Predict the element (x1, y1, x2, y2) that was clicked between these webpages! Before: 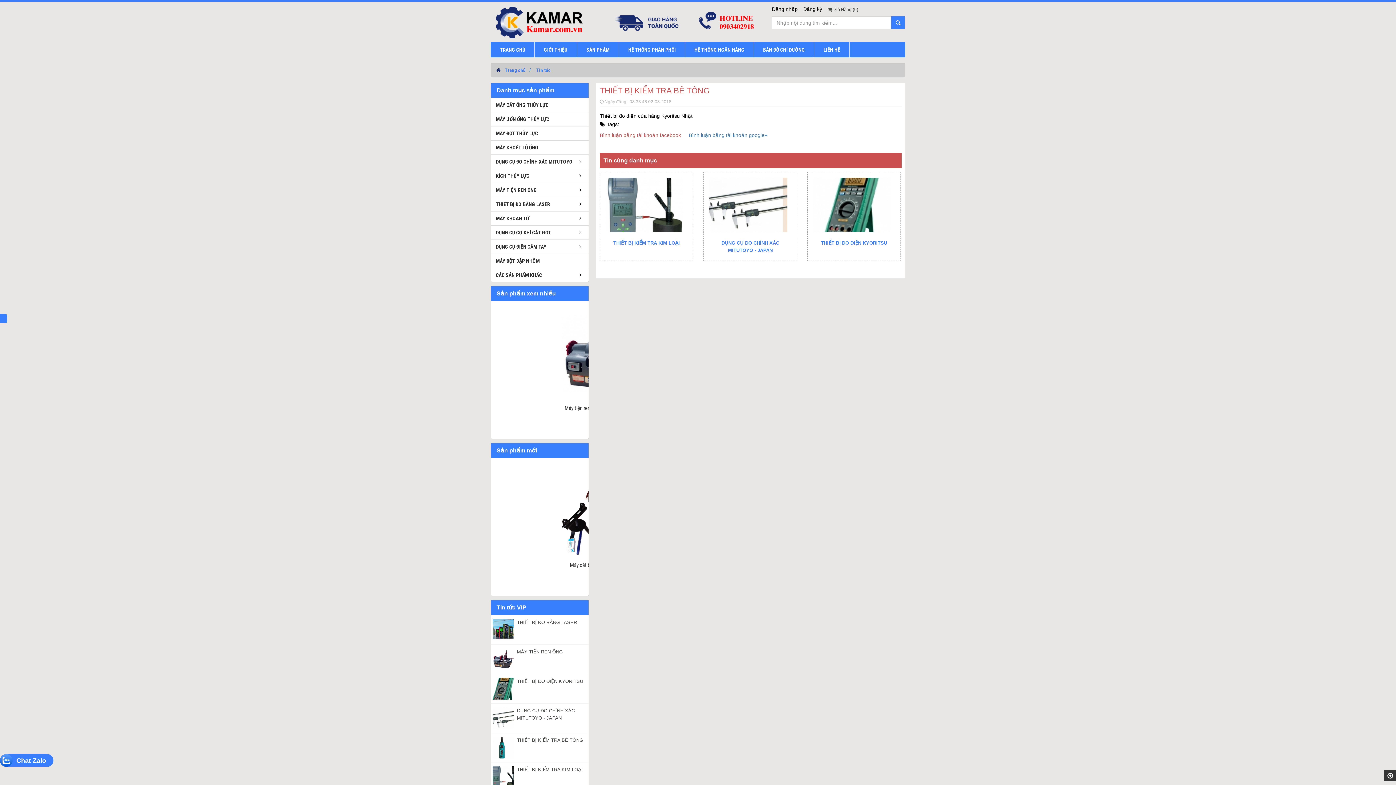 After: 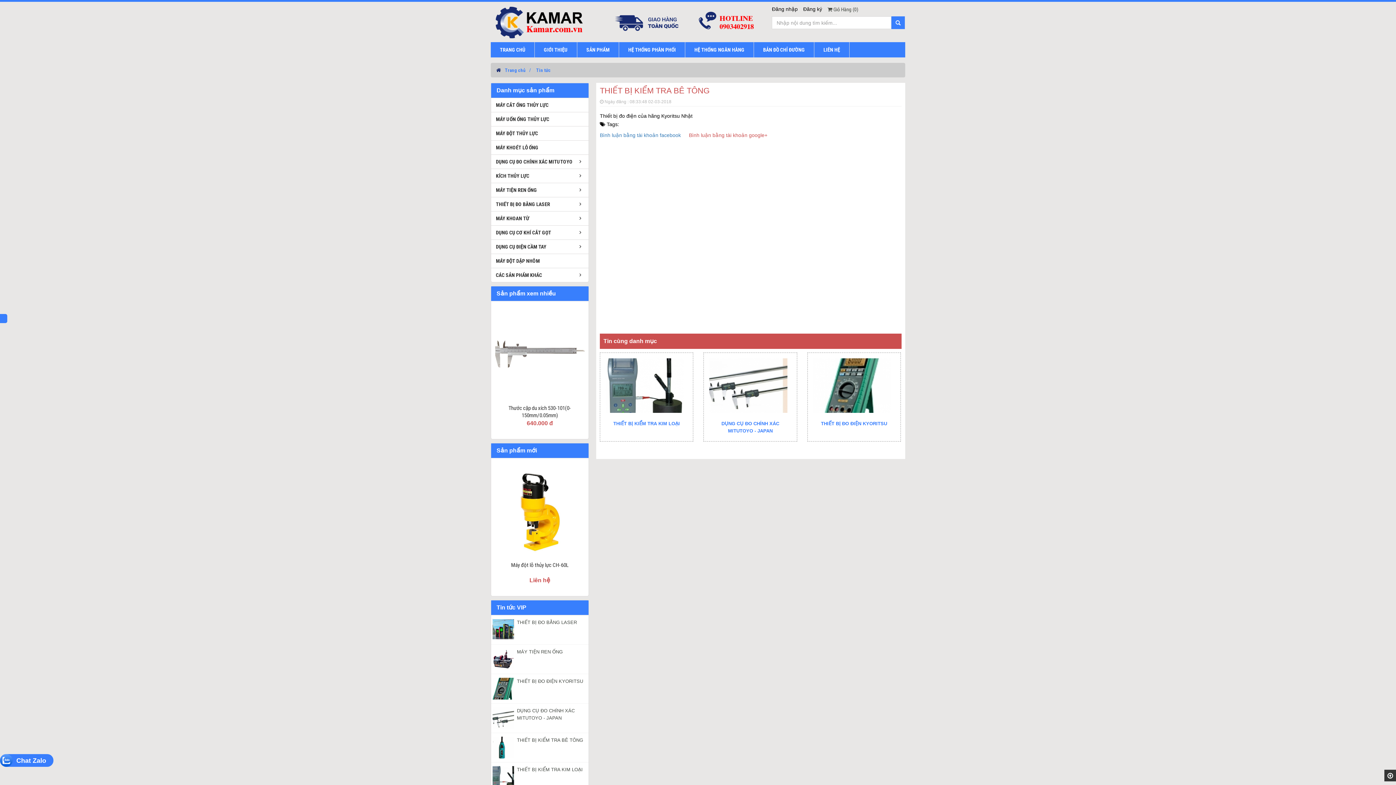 Action: bbox: (689, 132, 767, 138) label: Bình luận bằng tài khoản google+